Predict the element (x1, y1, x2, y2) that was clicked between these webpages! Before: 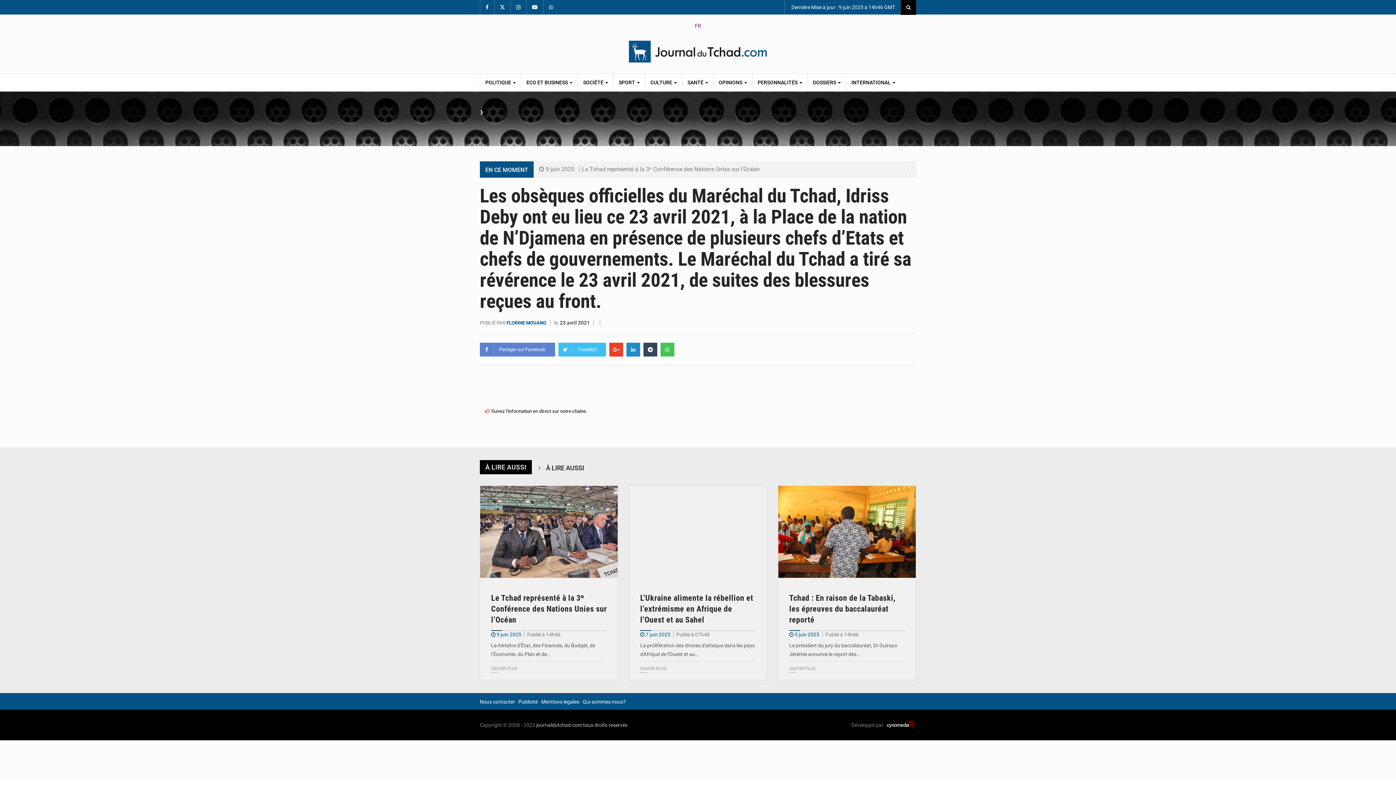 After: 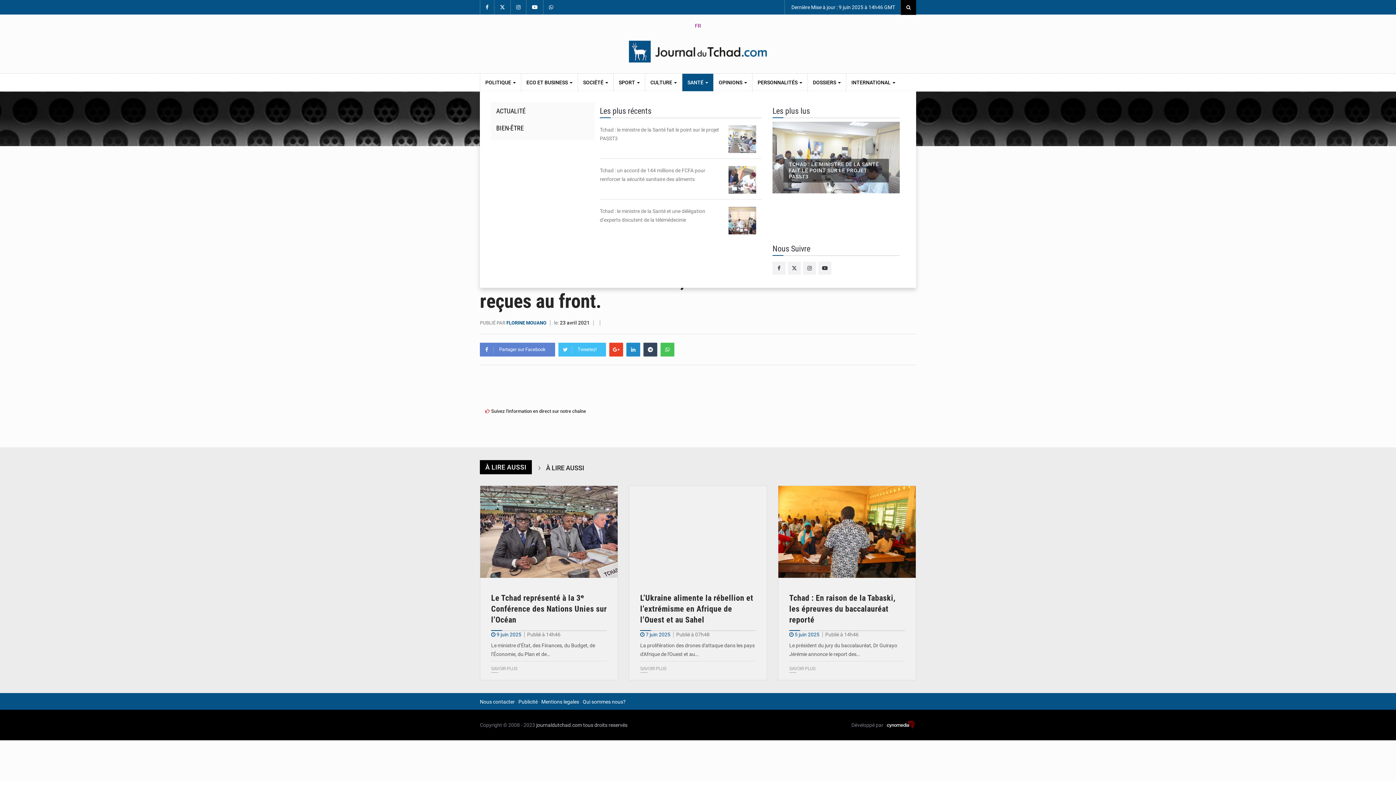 Action: bbox: (682, 73, 713, 91) label: SANTÉ 